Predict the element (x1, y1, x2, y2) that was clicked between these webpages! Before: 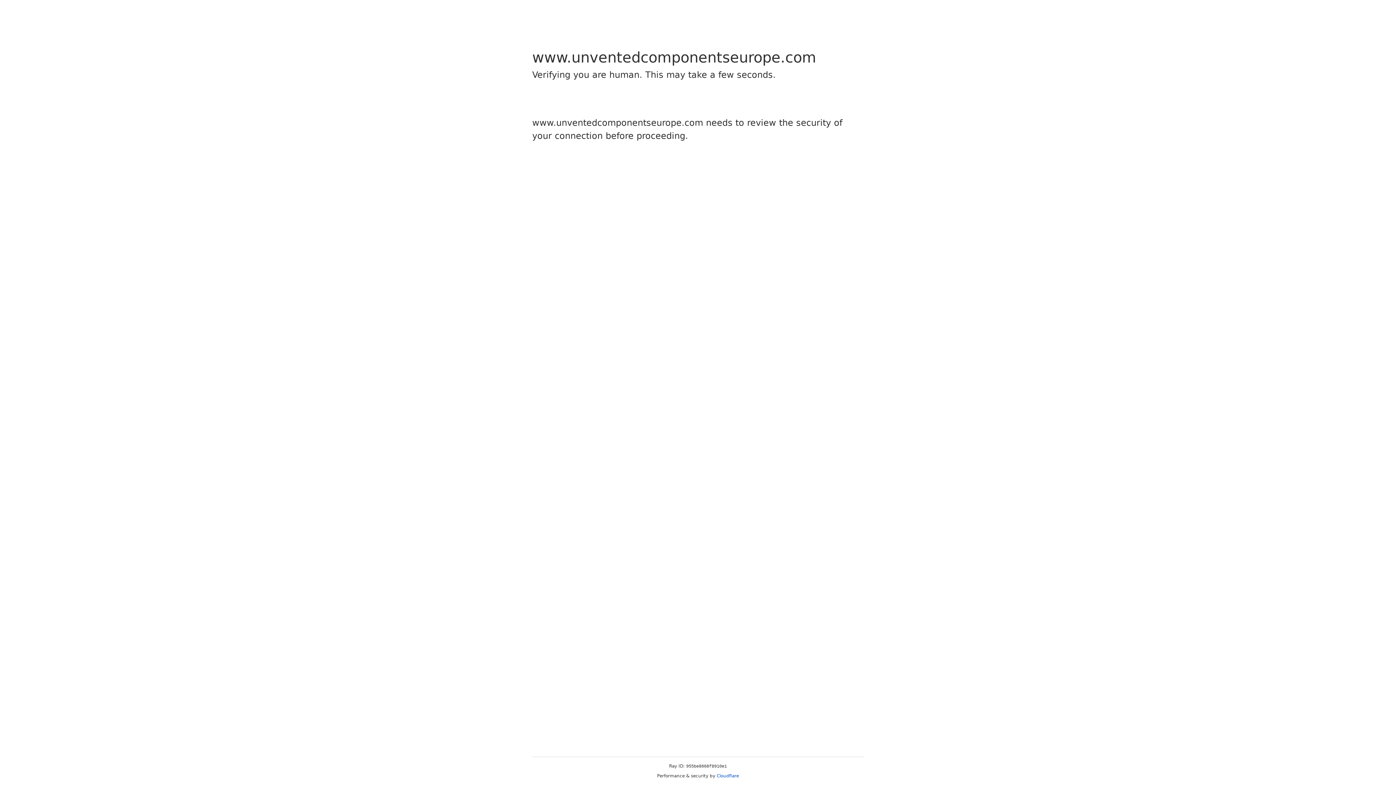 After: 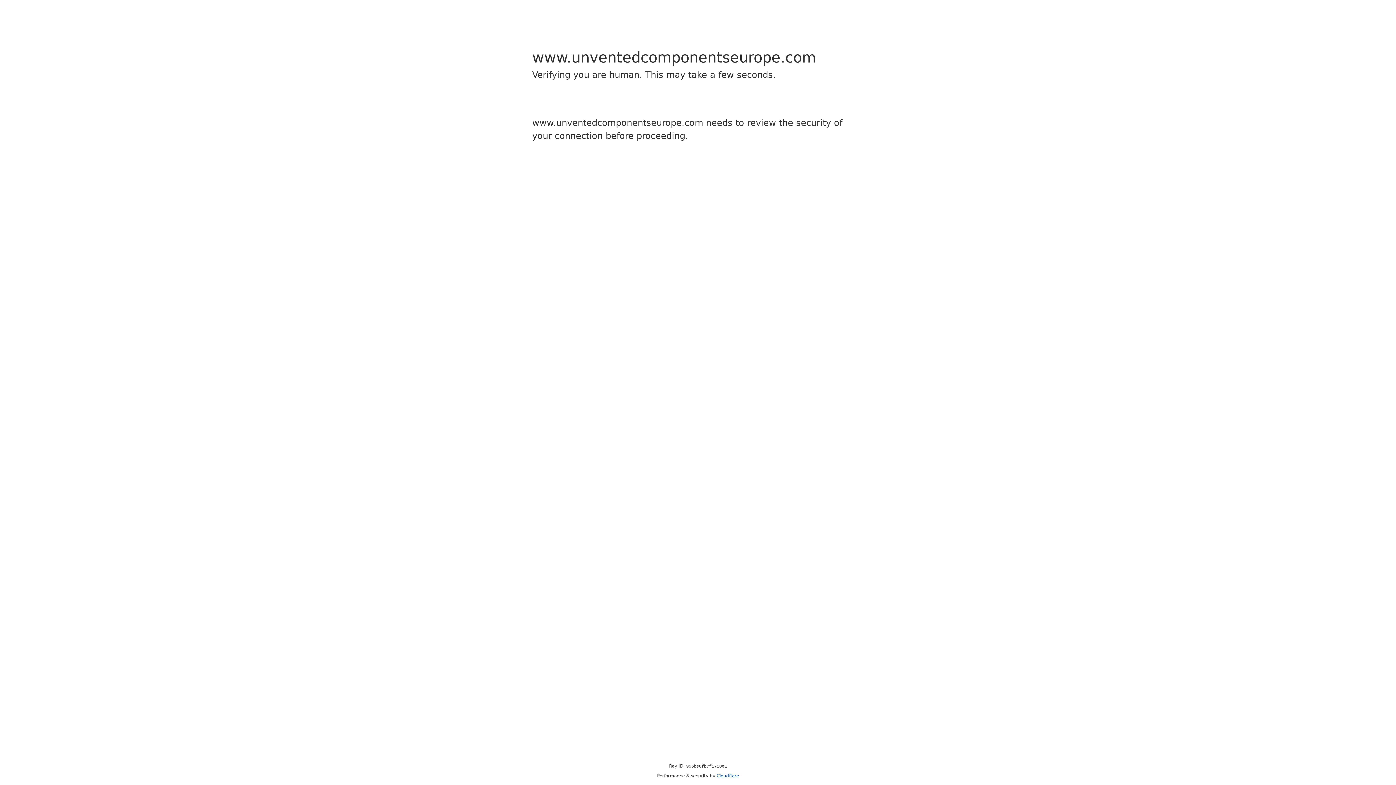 Action: bbox: (716, 773, 739, 778) label: Cloudflare